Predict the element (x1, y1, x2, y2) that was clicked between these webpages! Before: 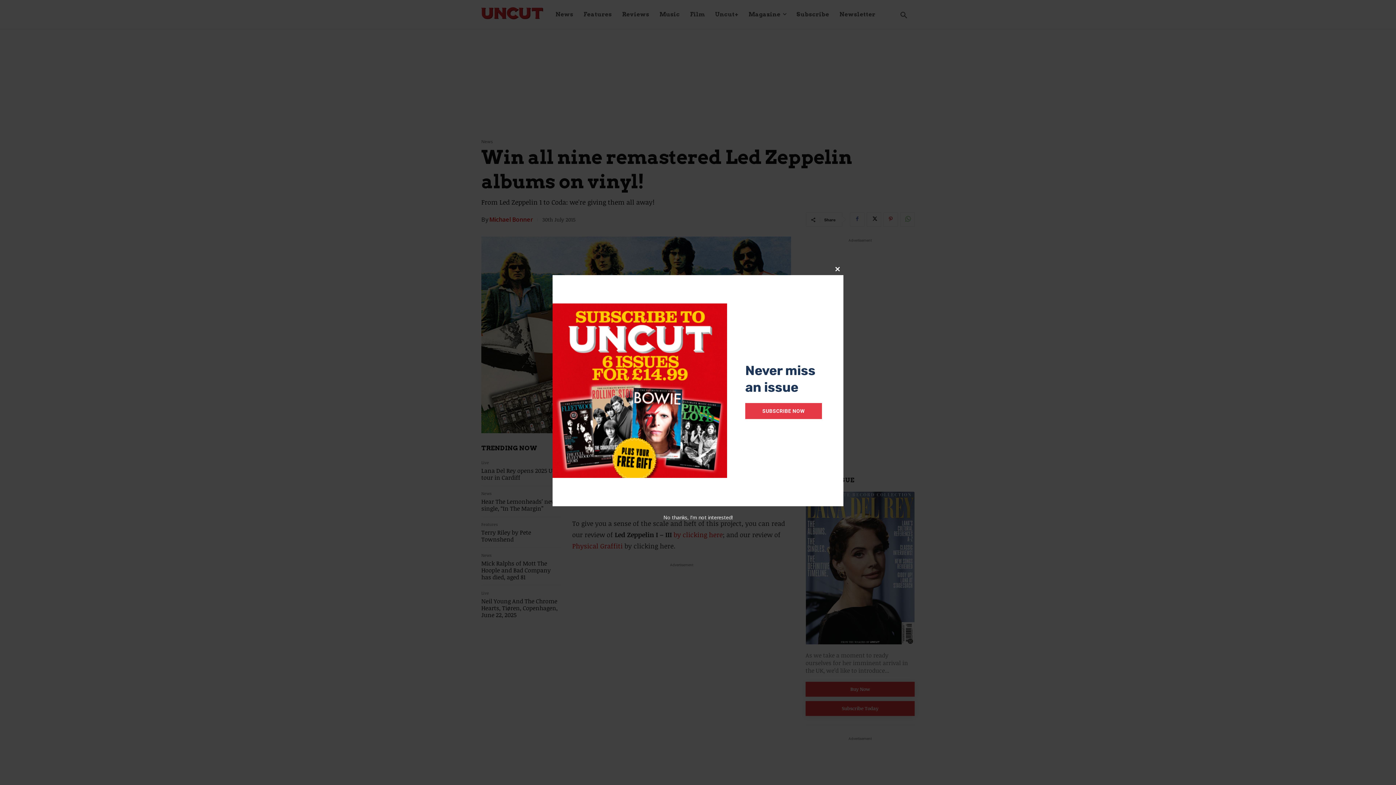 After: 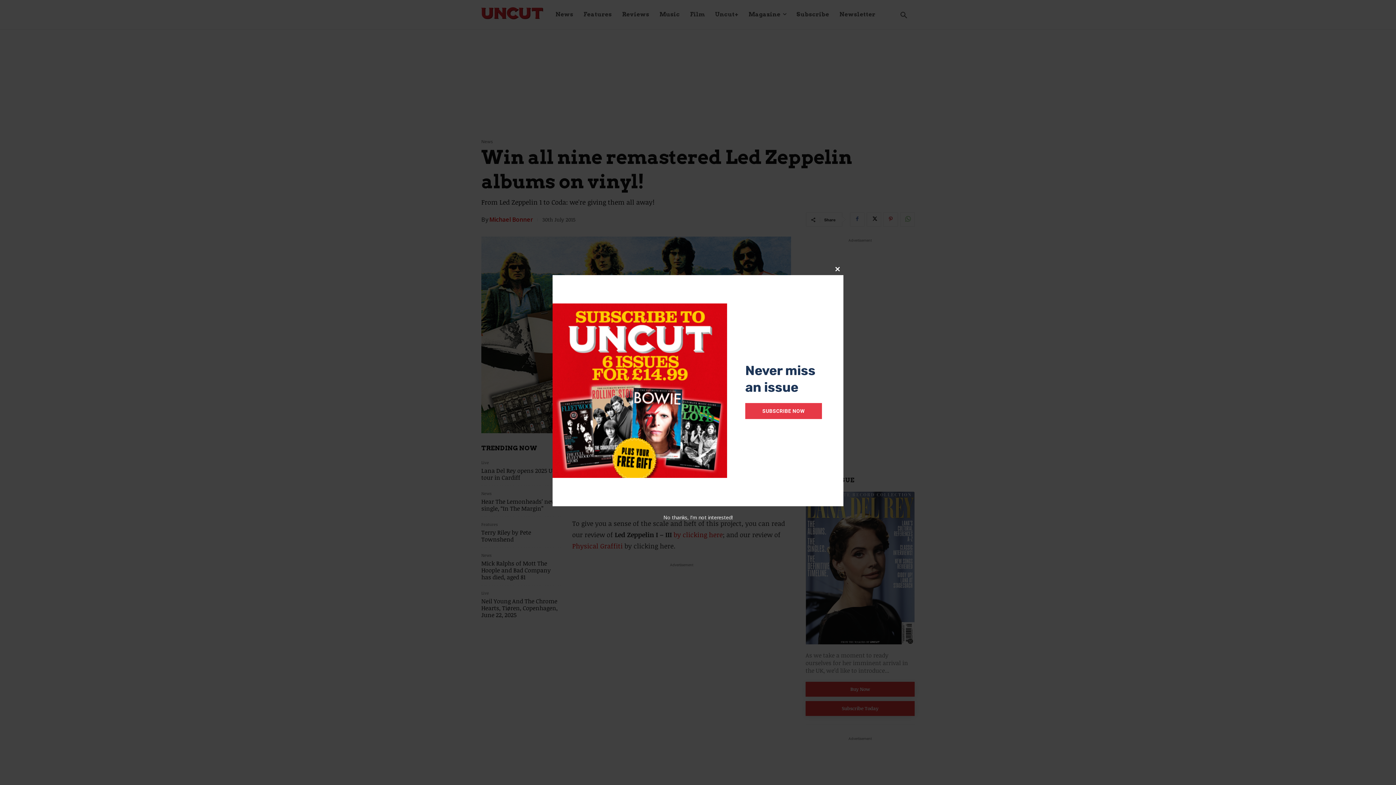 Action: bbox: (745, 403, 822, 419) label: SUBSCRIBE NOW